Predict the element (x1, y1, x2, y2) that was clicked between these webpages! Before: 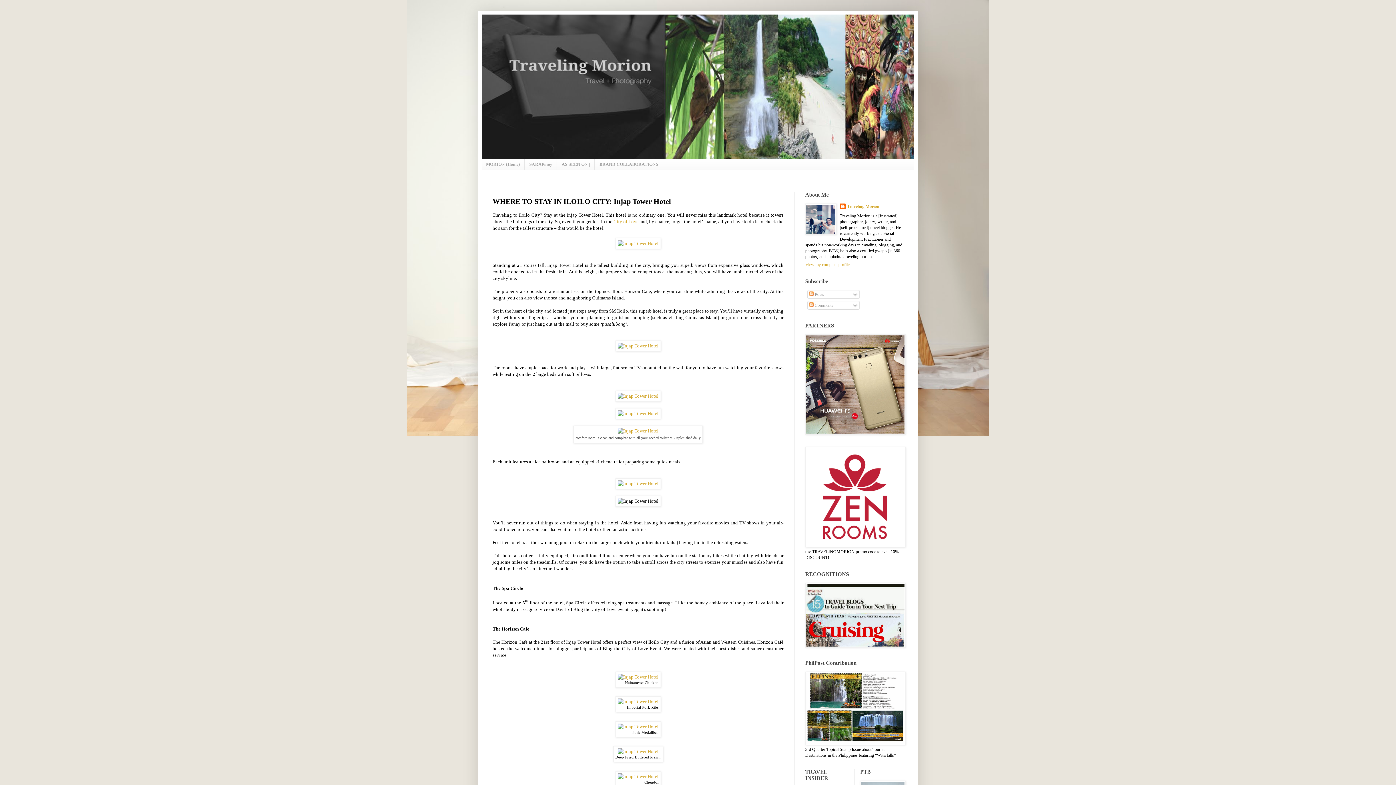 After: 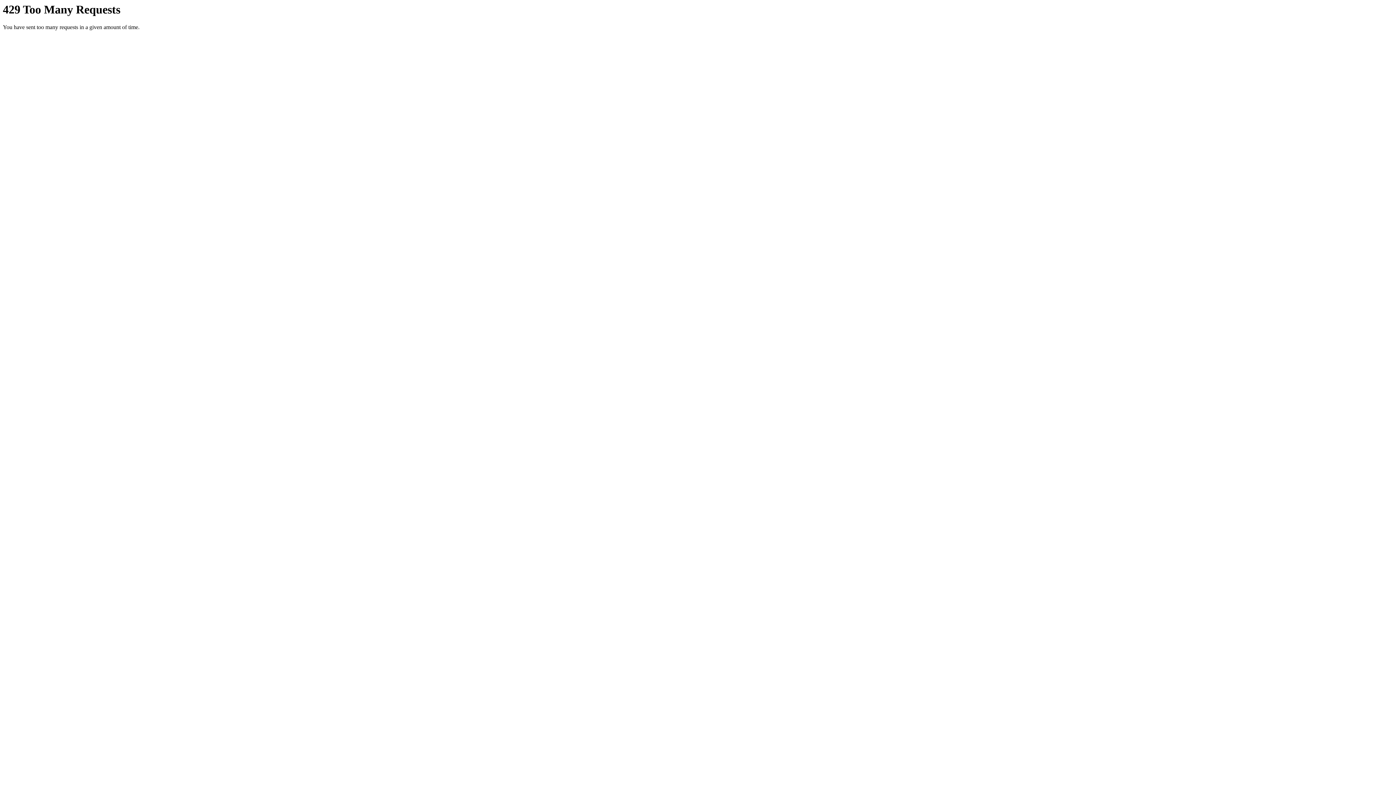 Action: bbox: (615, 393, 660, 398)